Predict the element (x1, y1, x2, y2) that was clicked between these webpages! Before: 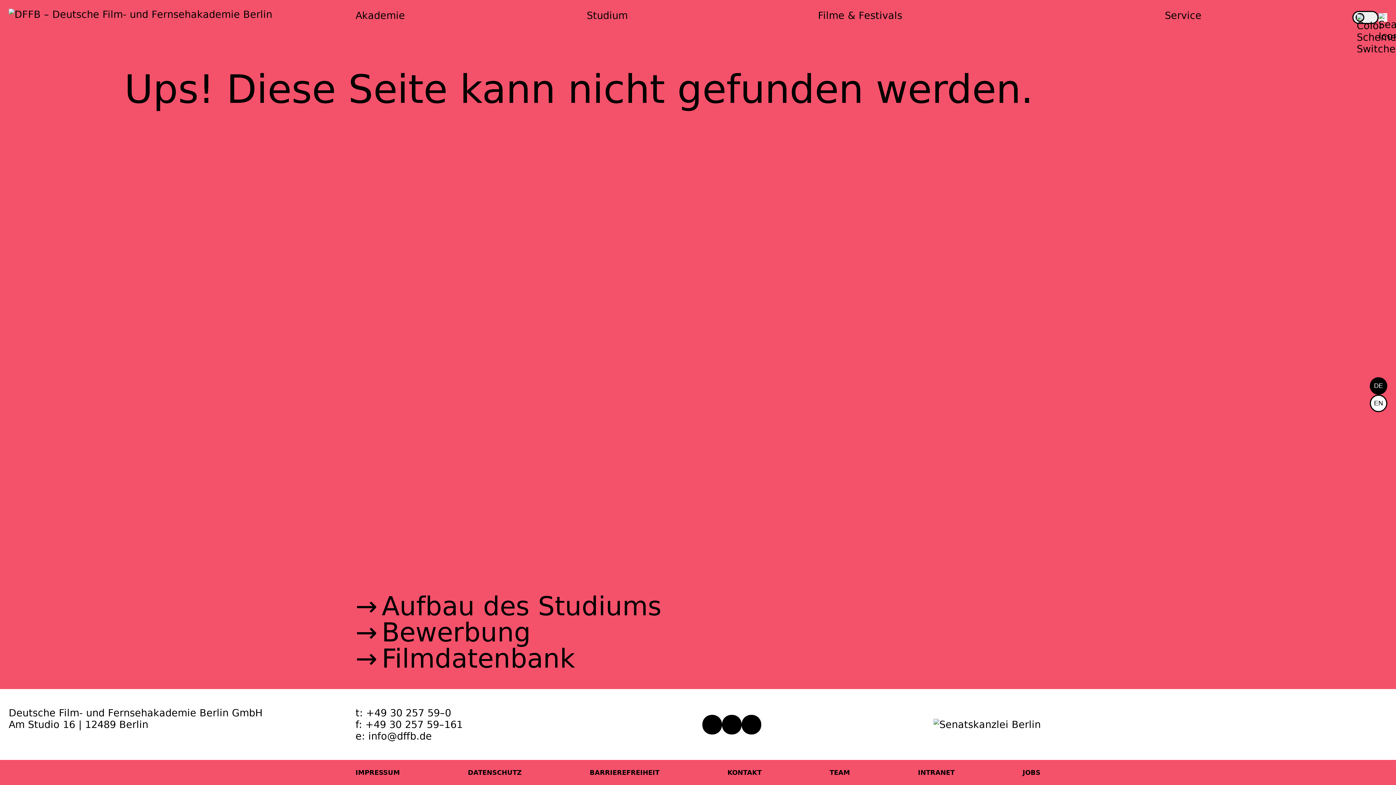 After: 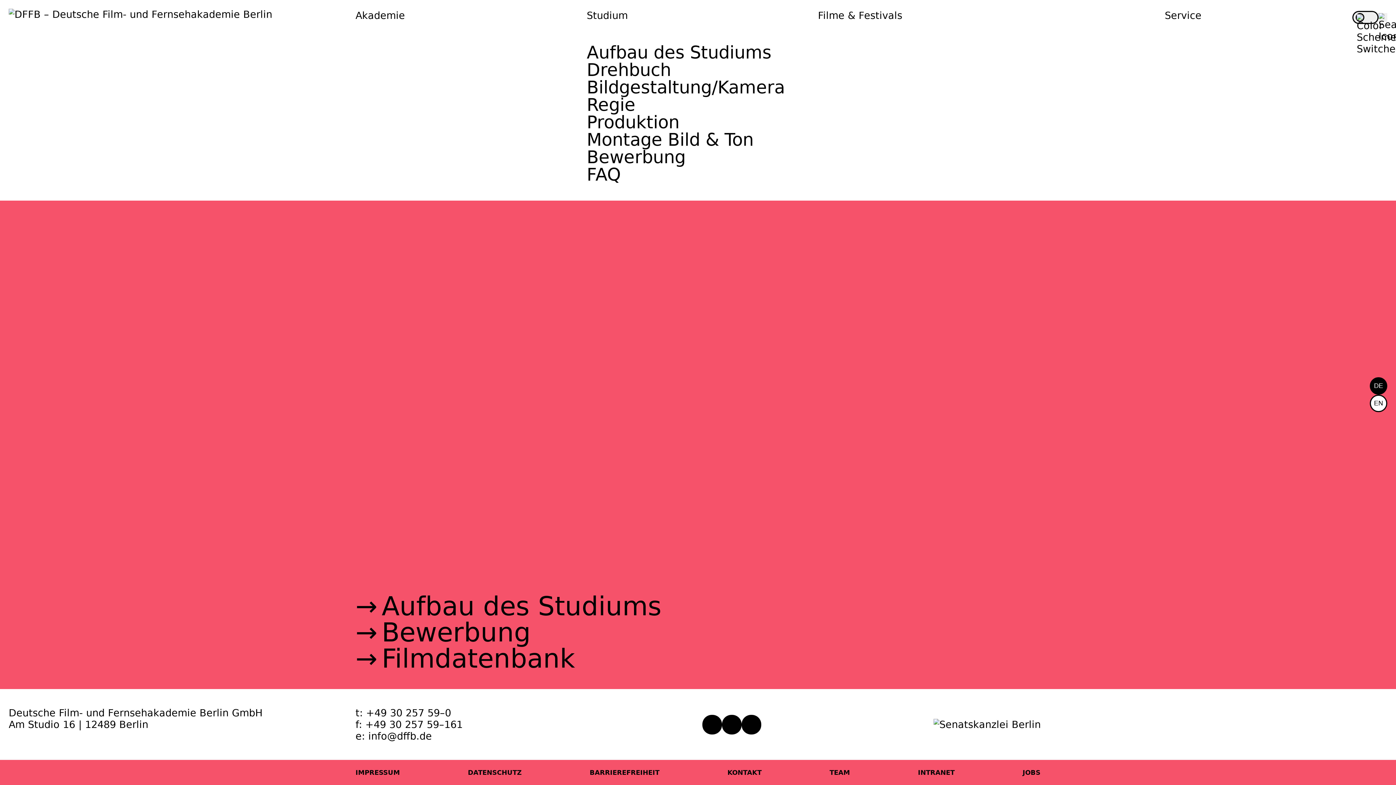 Action: bbox: (586, 10, 693, 20) label: Stu­di­um